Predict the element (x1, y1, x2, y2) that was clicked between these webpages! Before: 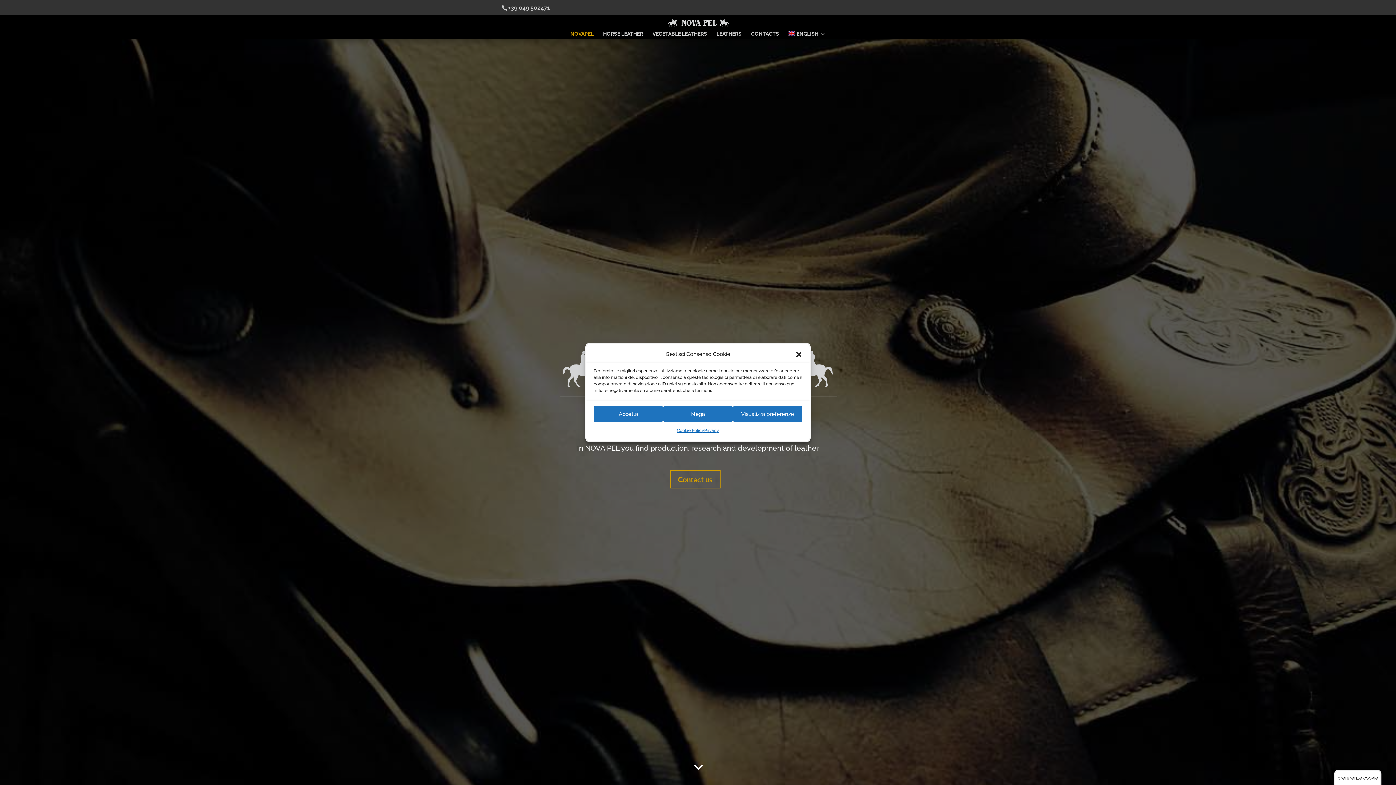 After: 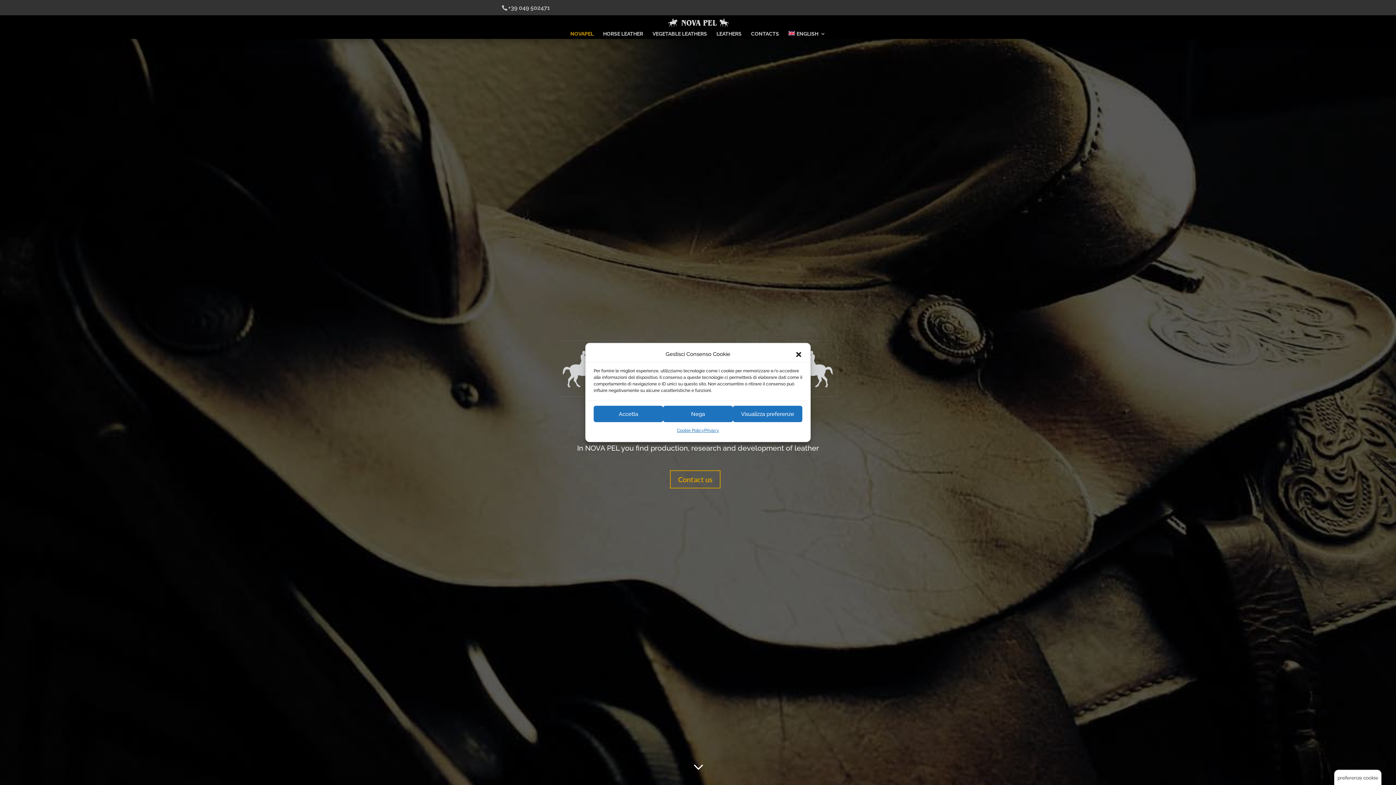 Action: bbox: (668, 18, 729, 25)